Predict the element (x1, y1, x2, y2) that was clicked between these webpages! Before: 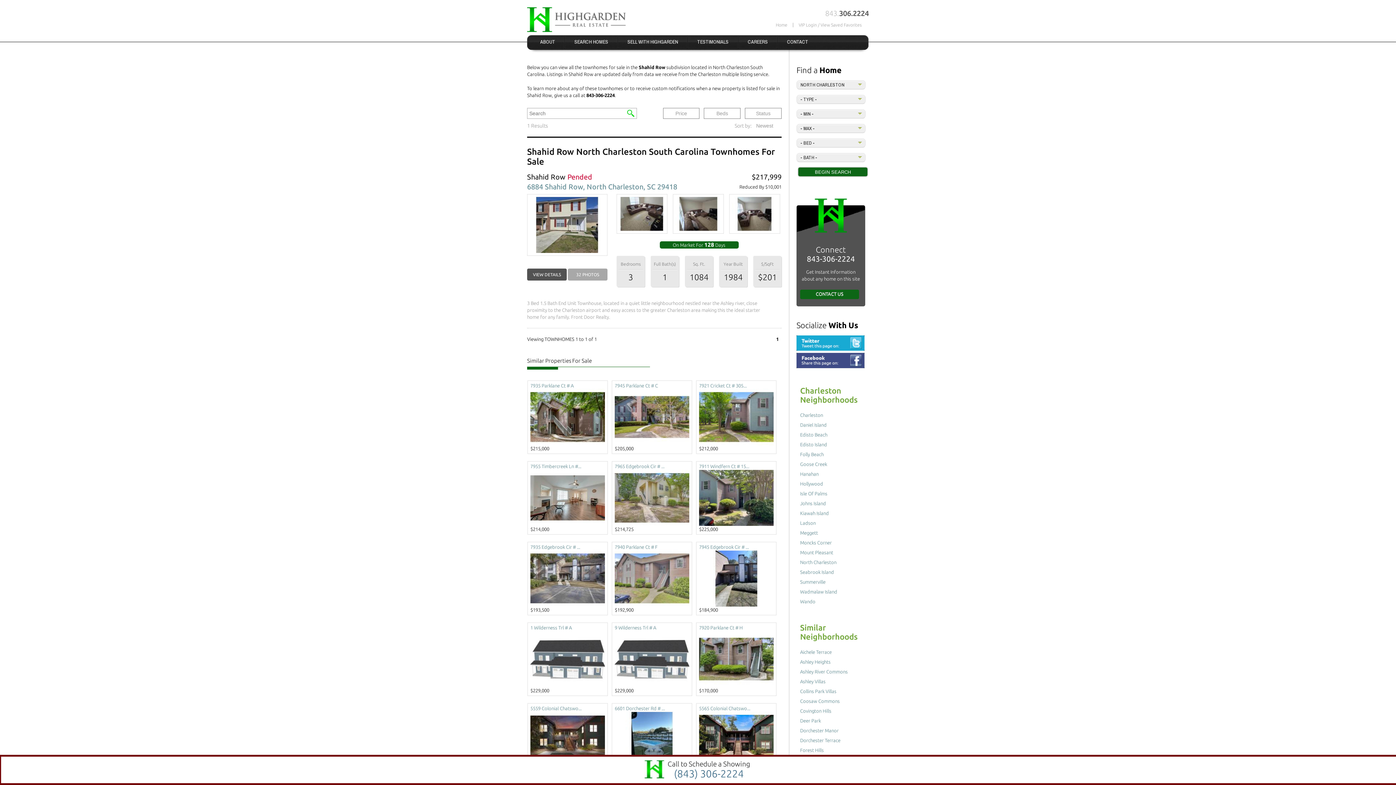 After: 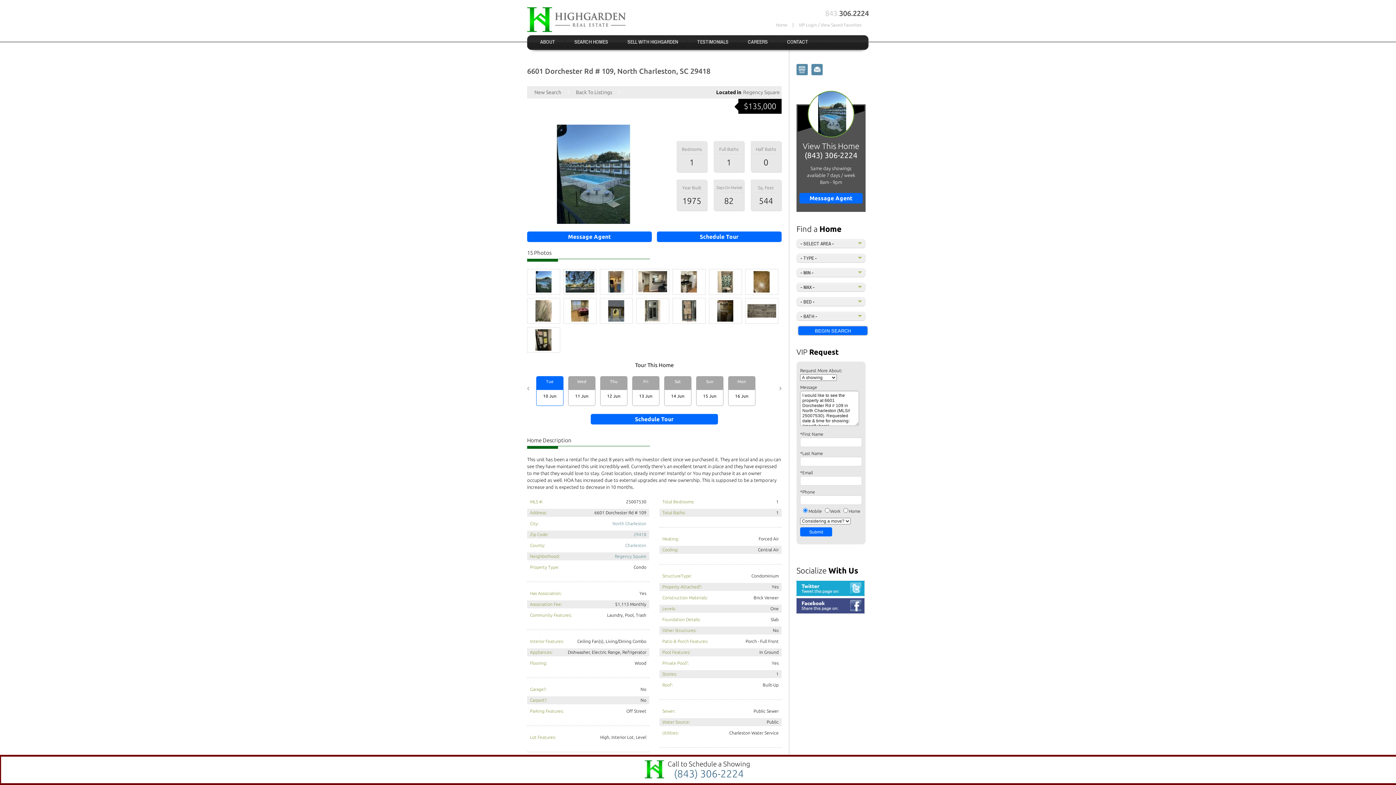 Action: bbox: (614, 737, 689, 742)